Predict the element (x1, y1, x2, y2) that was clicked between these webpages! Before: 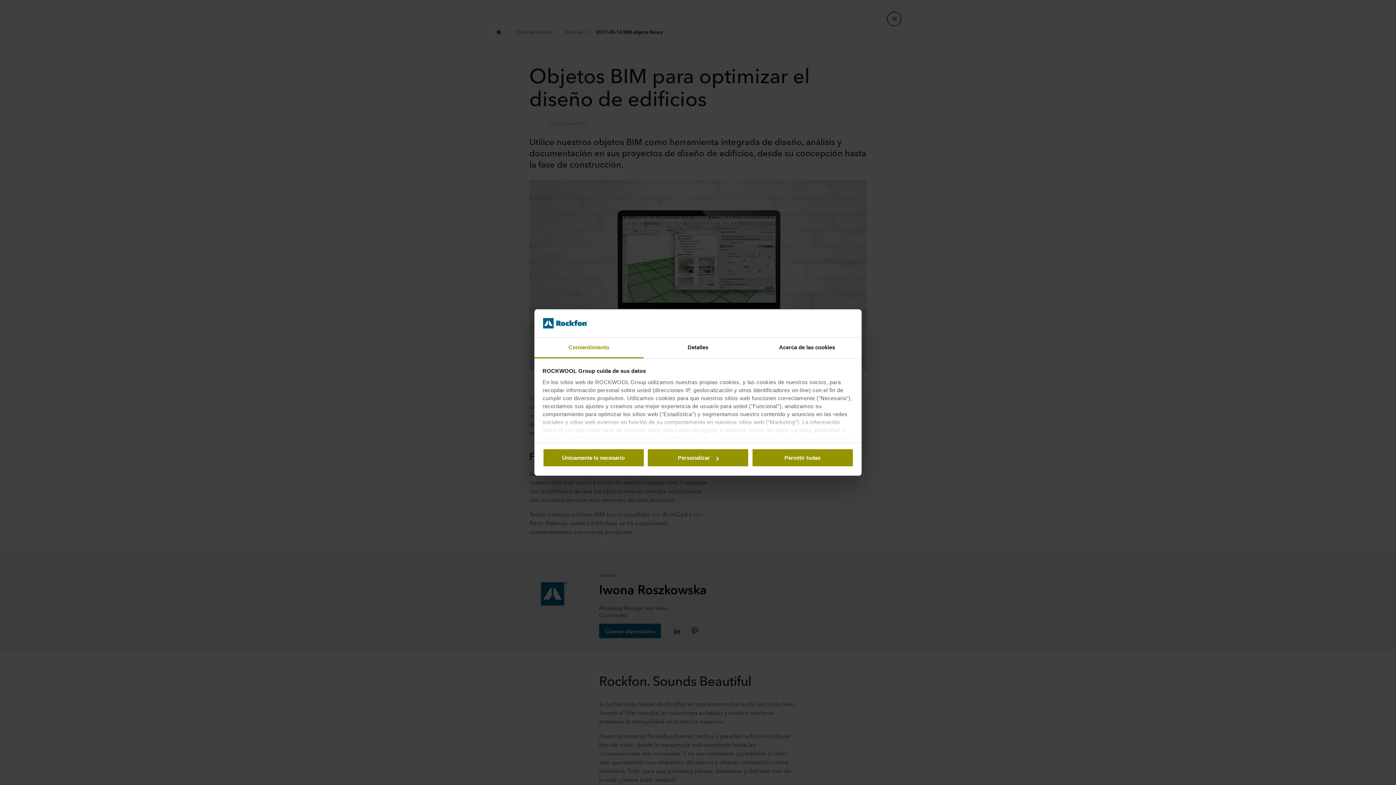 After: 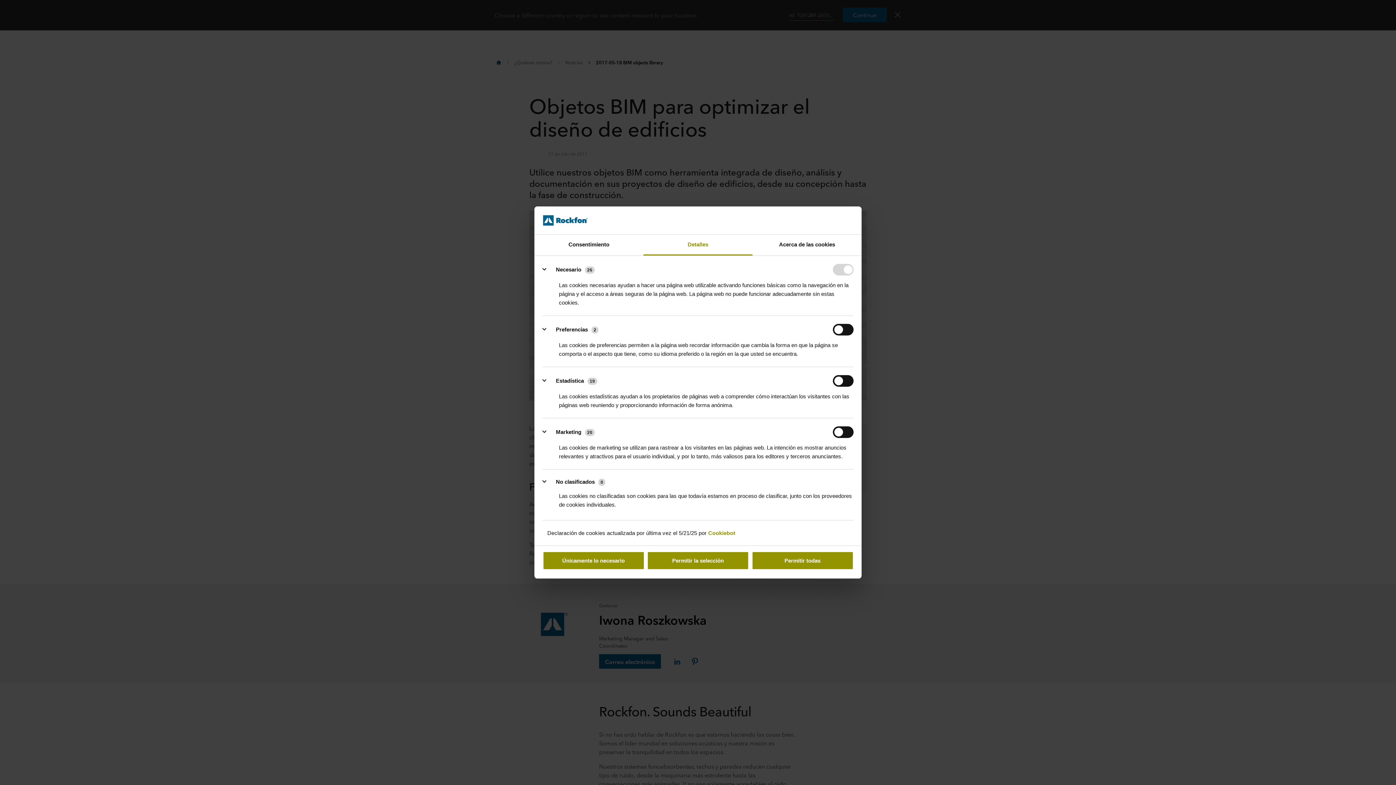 Action: label: Detalles bbox: (643, 337, 752, 358)